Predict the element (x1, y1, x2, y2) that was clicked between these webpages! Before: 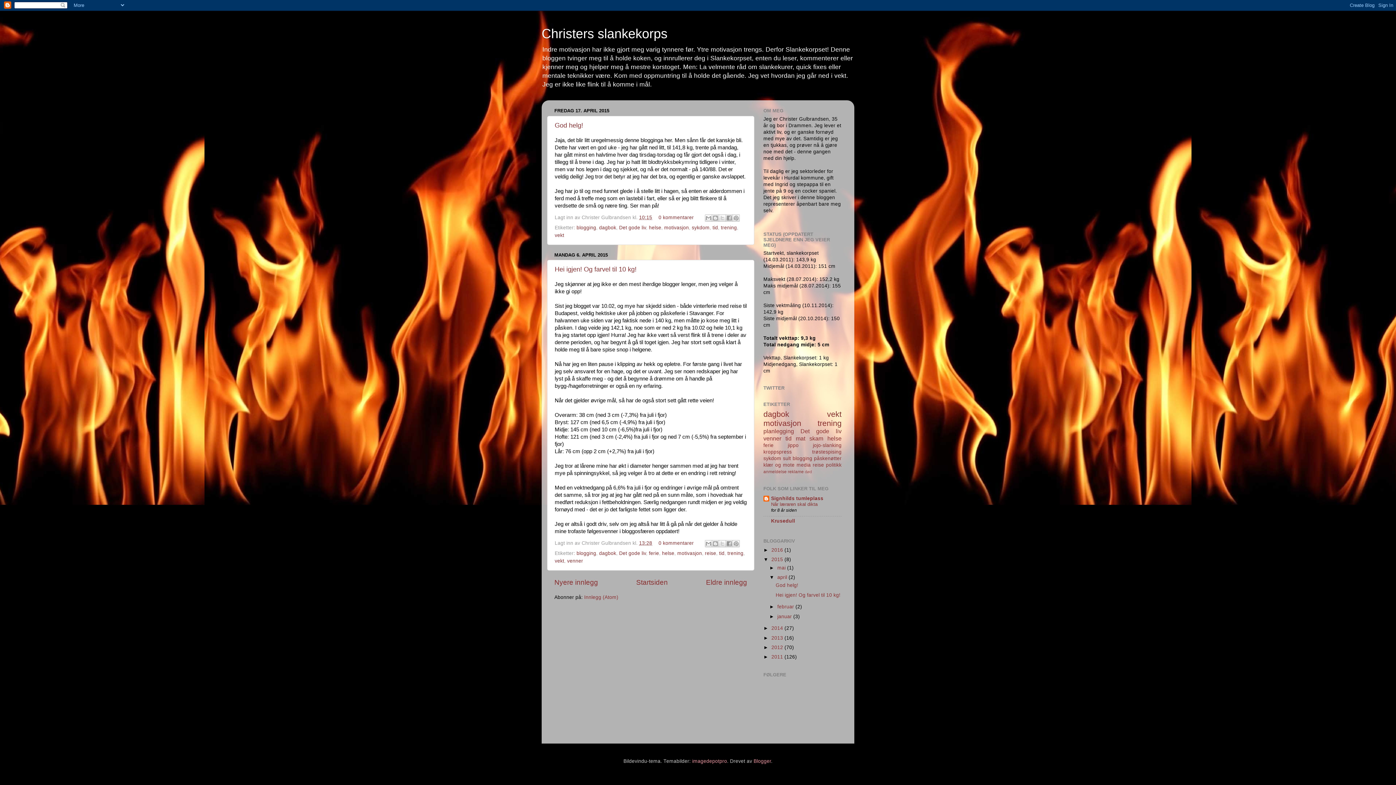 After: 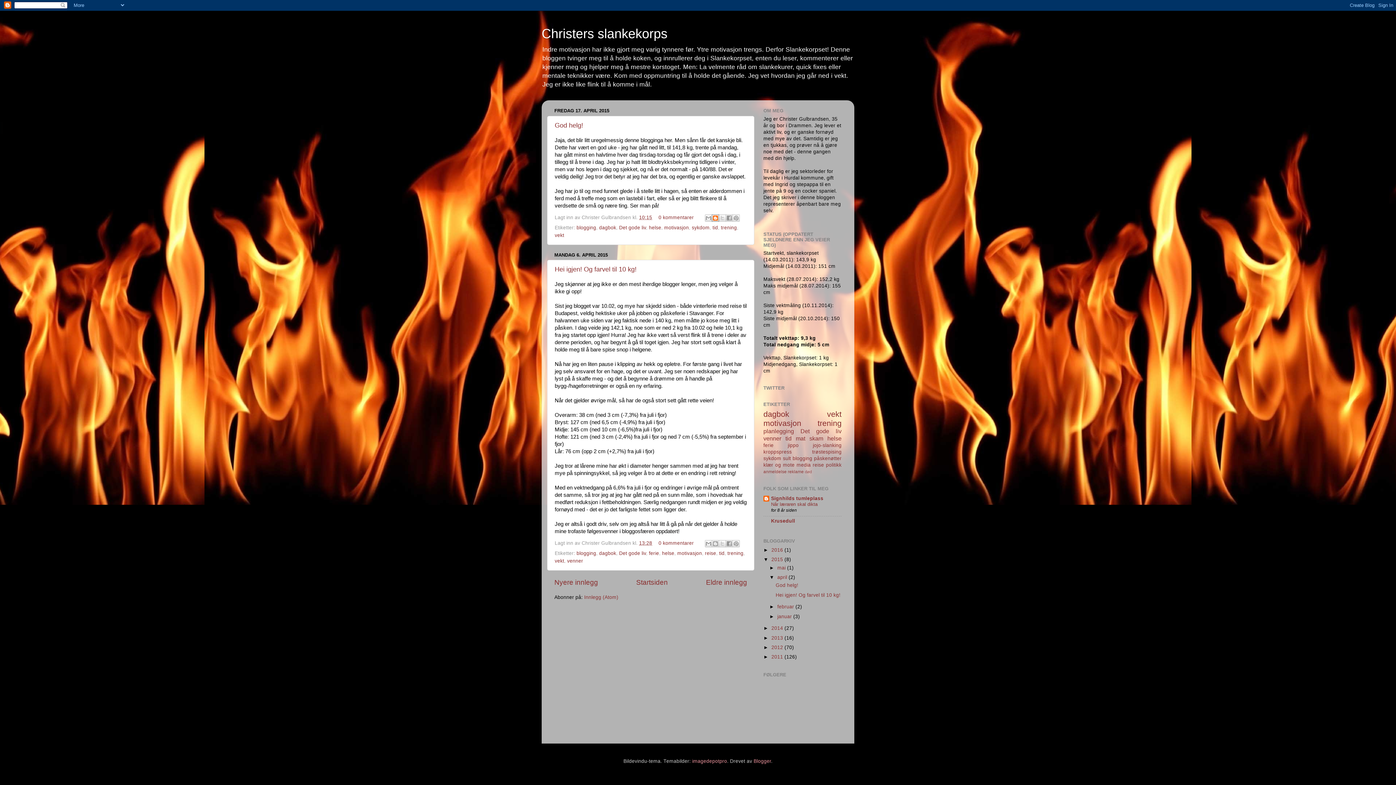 Action: bbox: (711, 214, 719, 221) label: Blogg dette!